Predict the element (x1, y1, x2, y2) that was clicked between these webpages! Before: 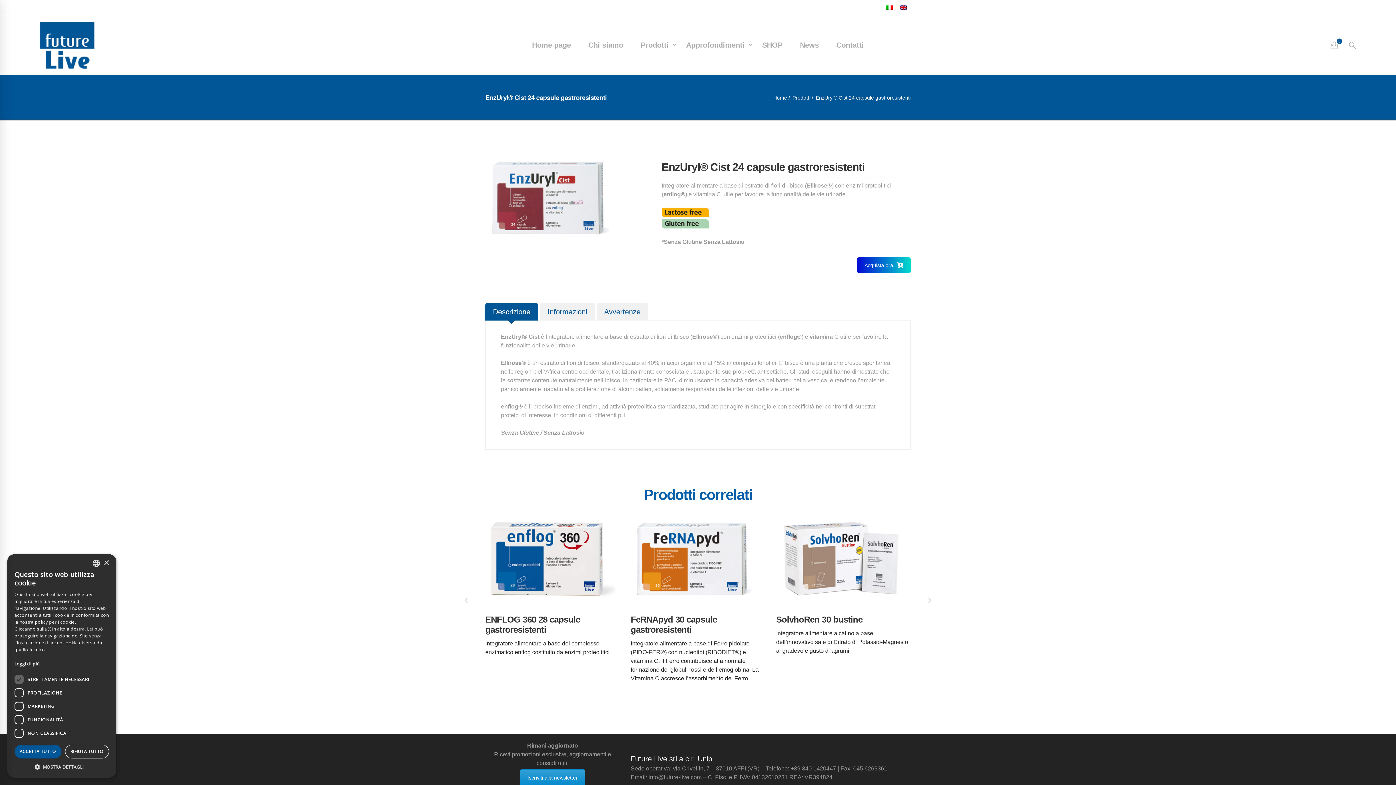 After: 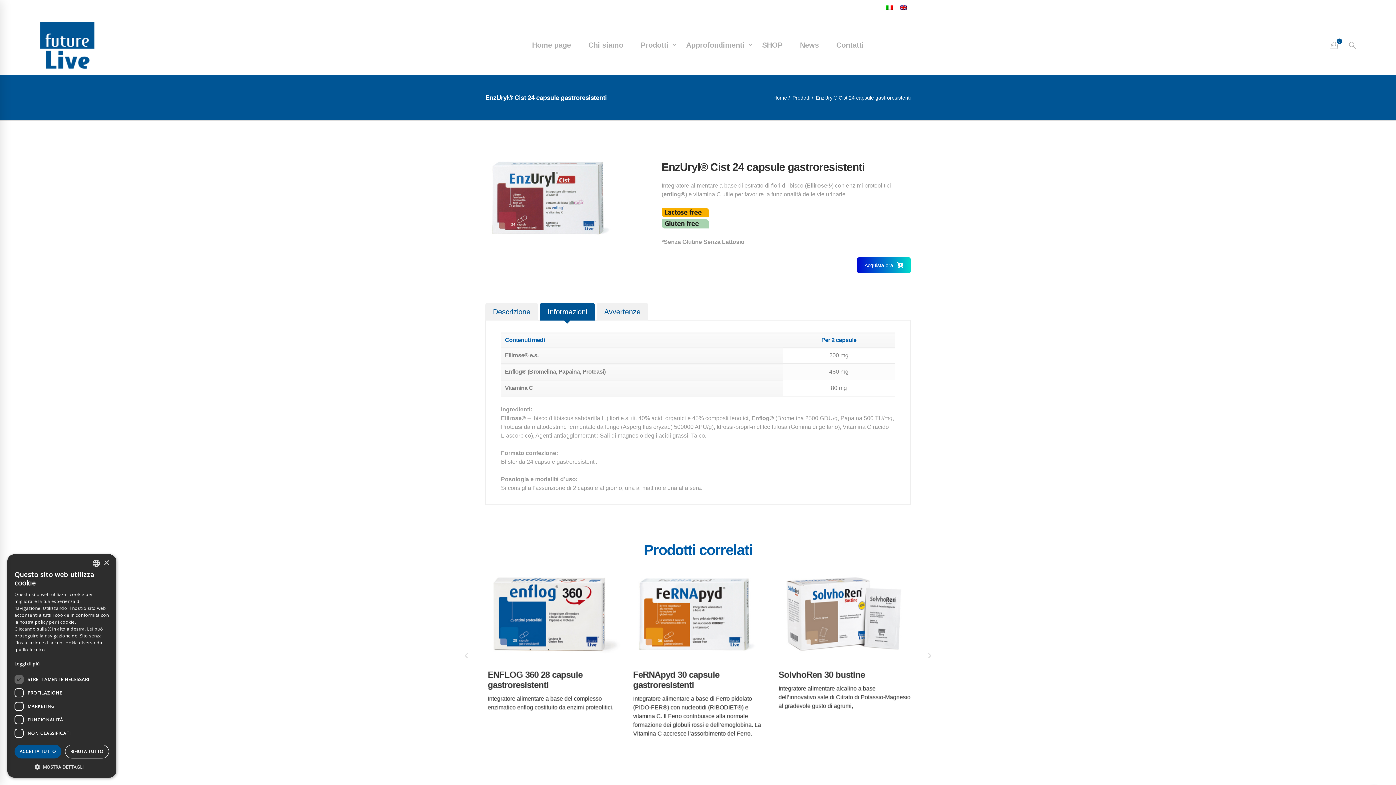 Action: bbox: (540, 303, 594, 320) label: Informazioni